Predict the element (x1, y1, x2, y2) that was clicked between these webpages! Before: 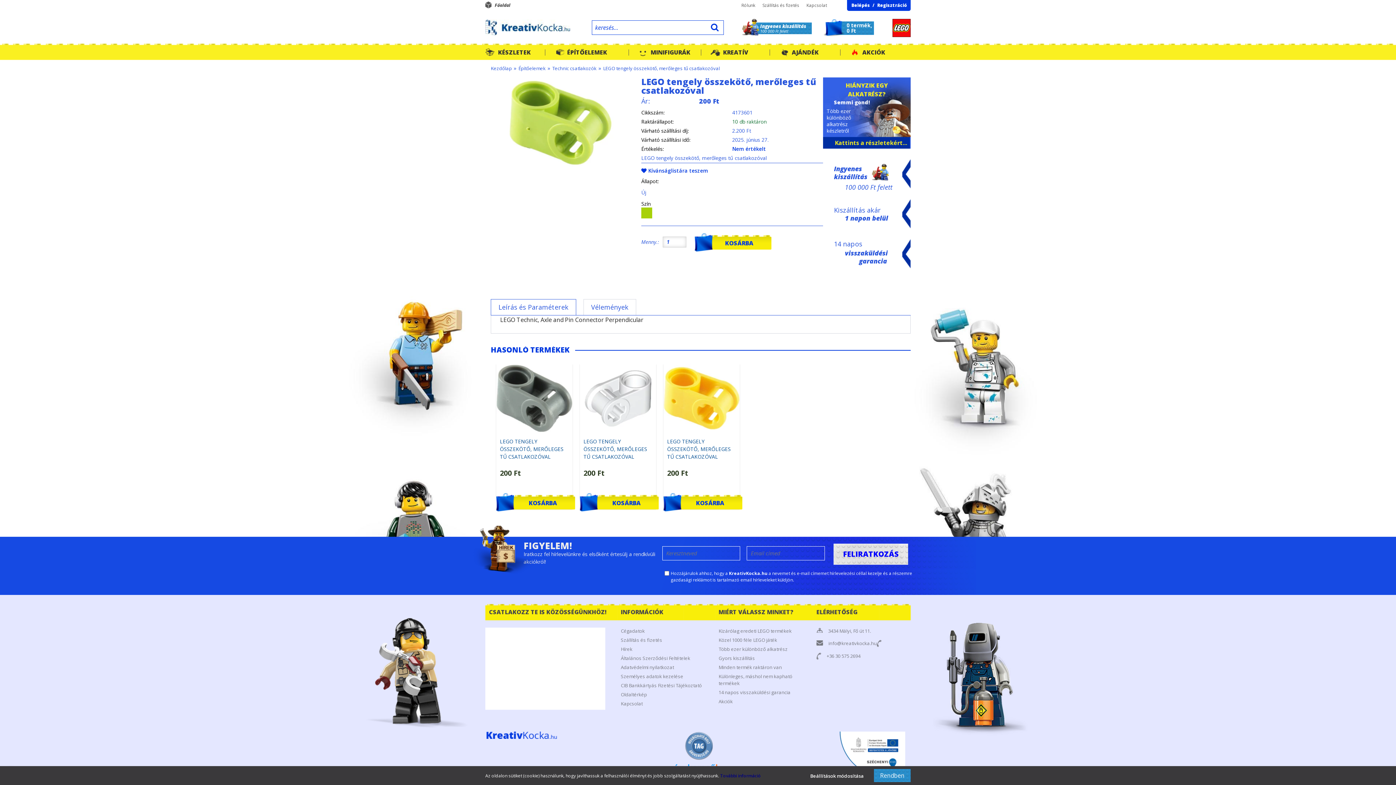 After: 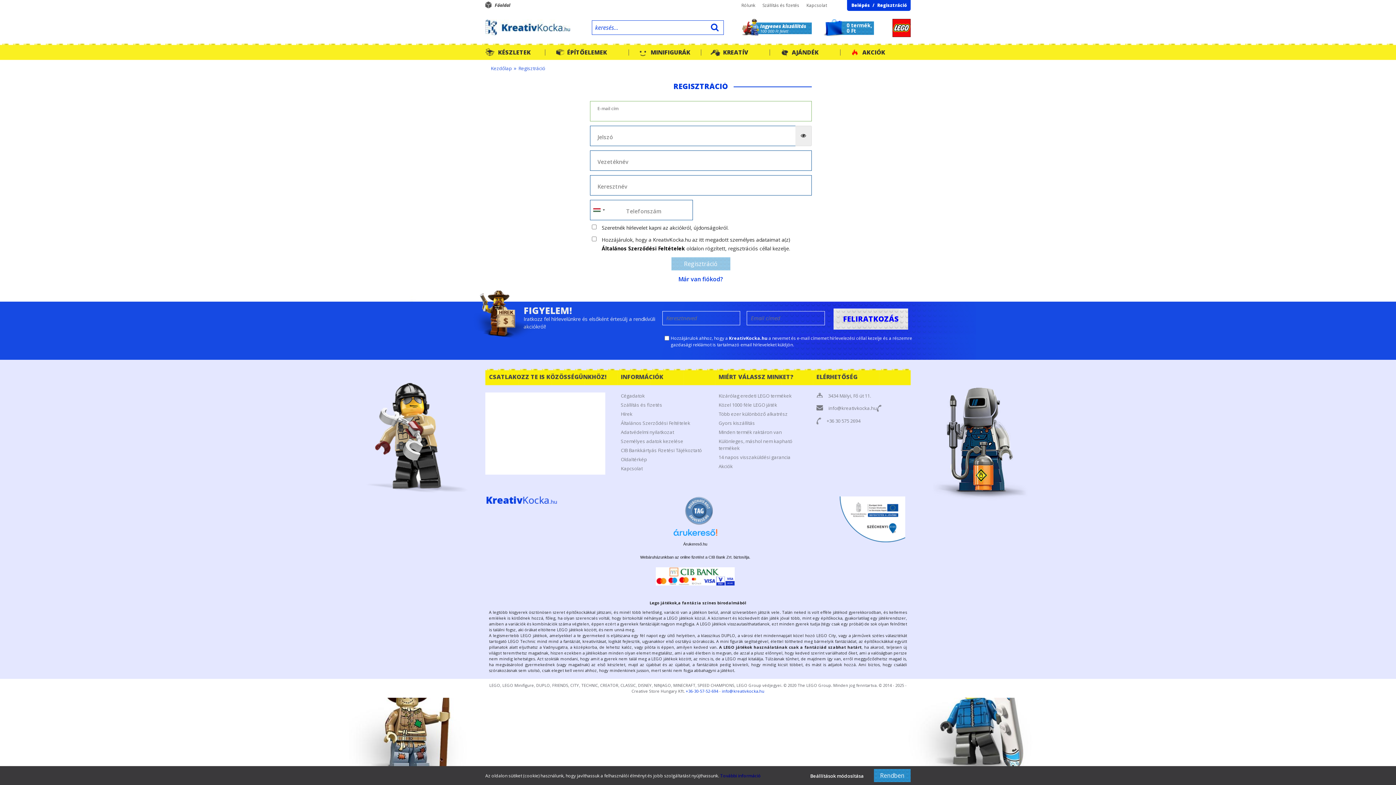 Action: bbox: (873, 0, 910, 10) label: Regisztráció